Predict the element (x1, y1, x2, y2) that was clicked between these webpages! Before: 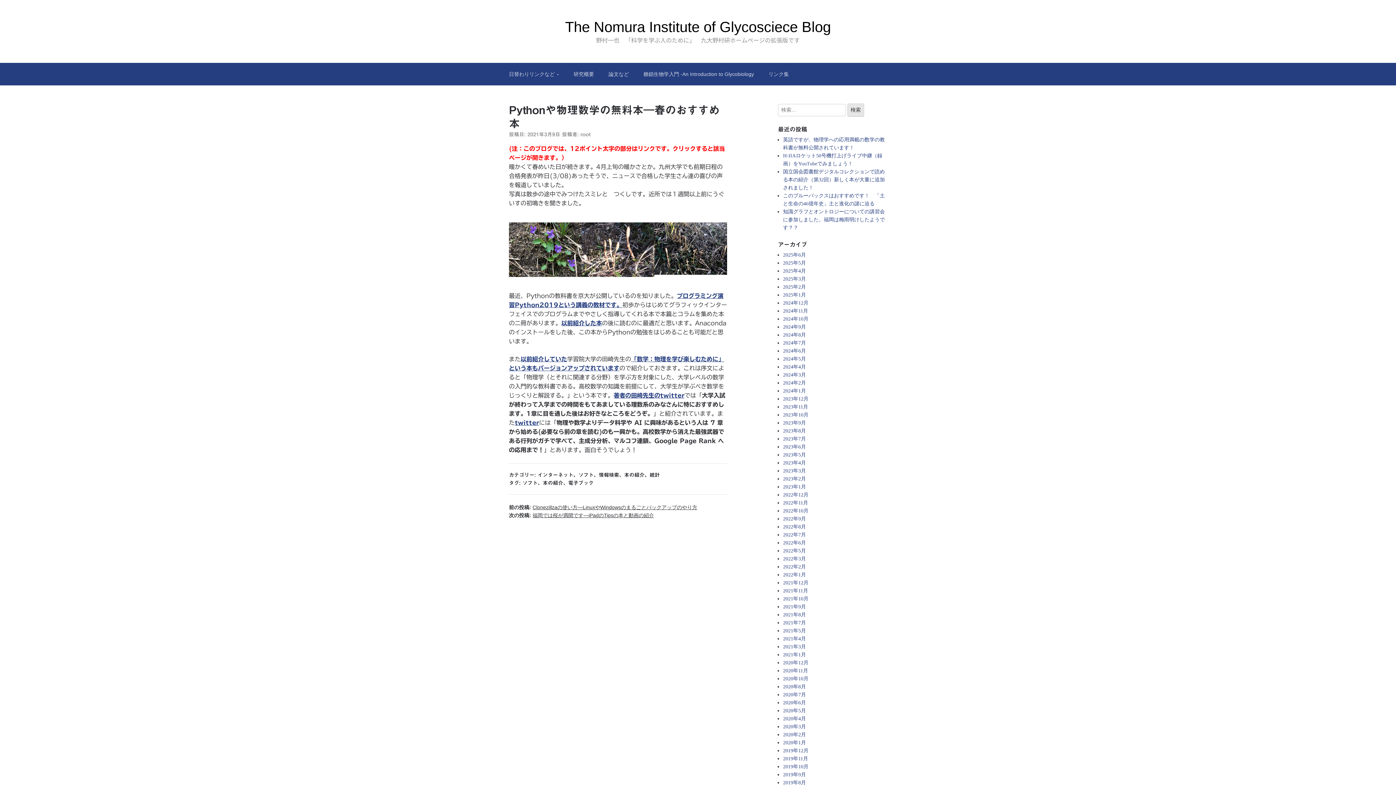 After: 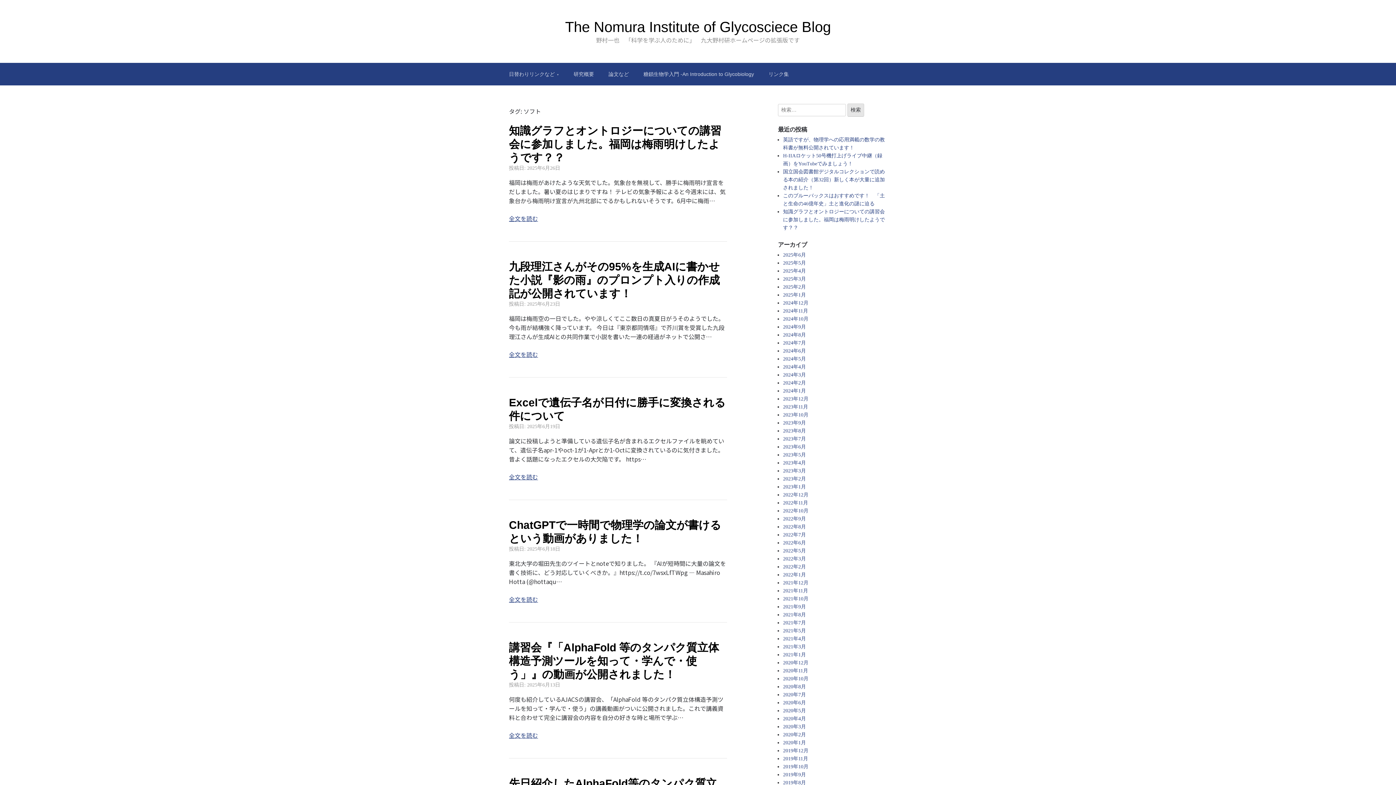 Action: label: ソフト bbox: (522, 480, 537, 485)